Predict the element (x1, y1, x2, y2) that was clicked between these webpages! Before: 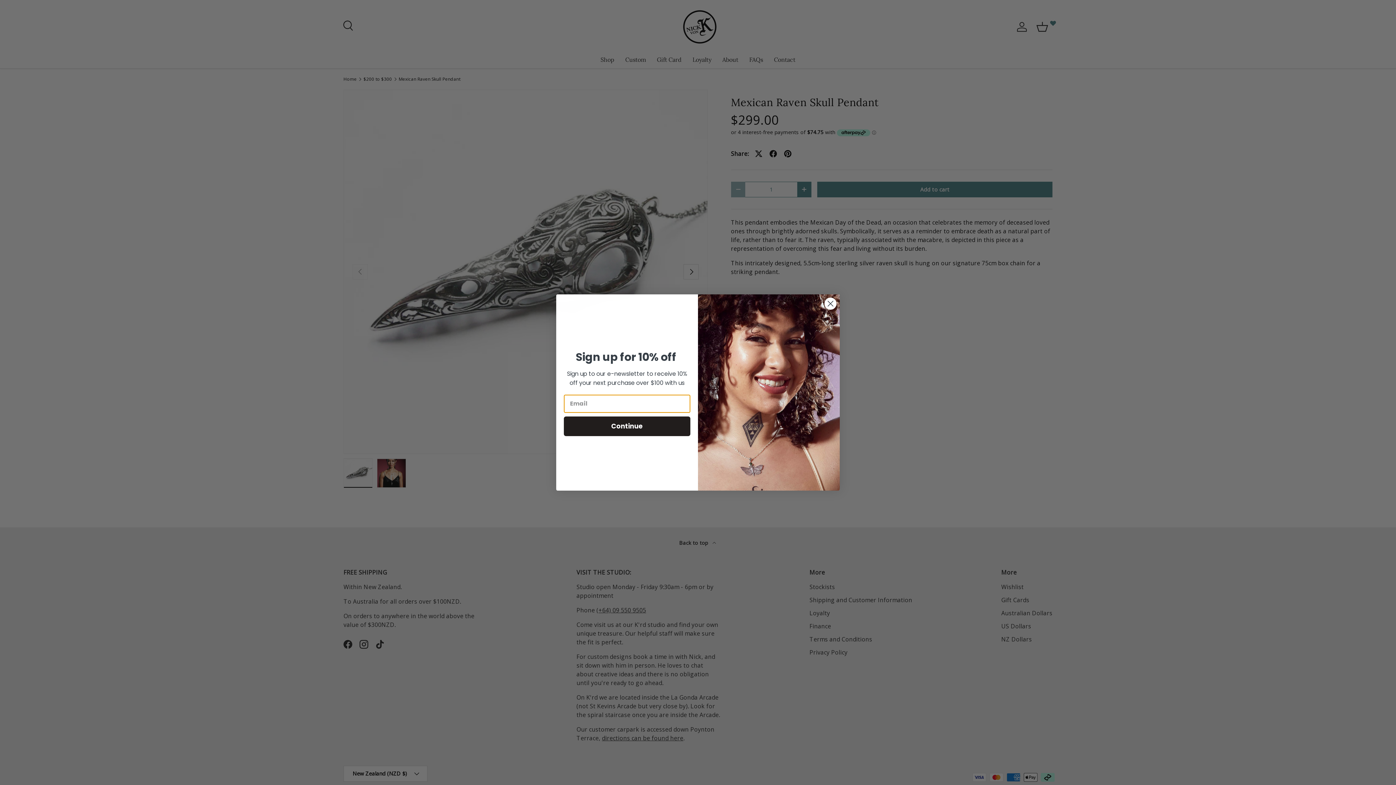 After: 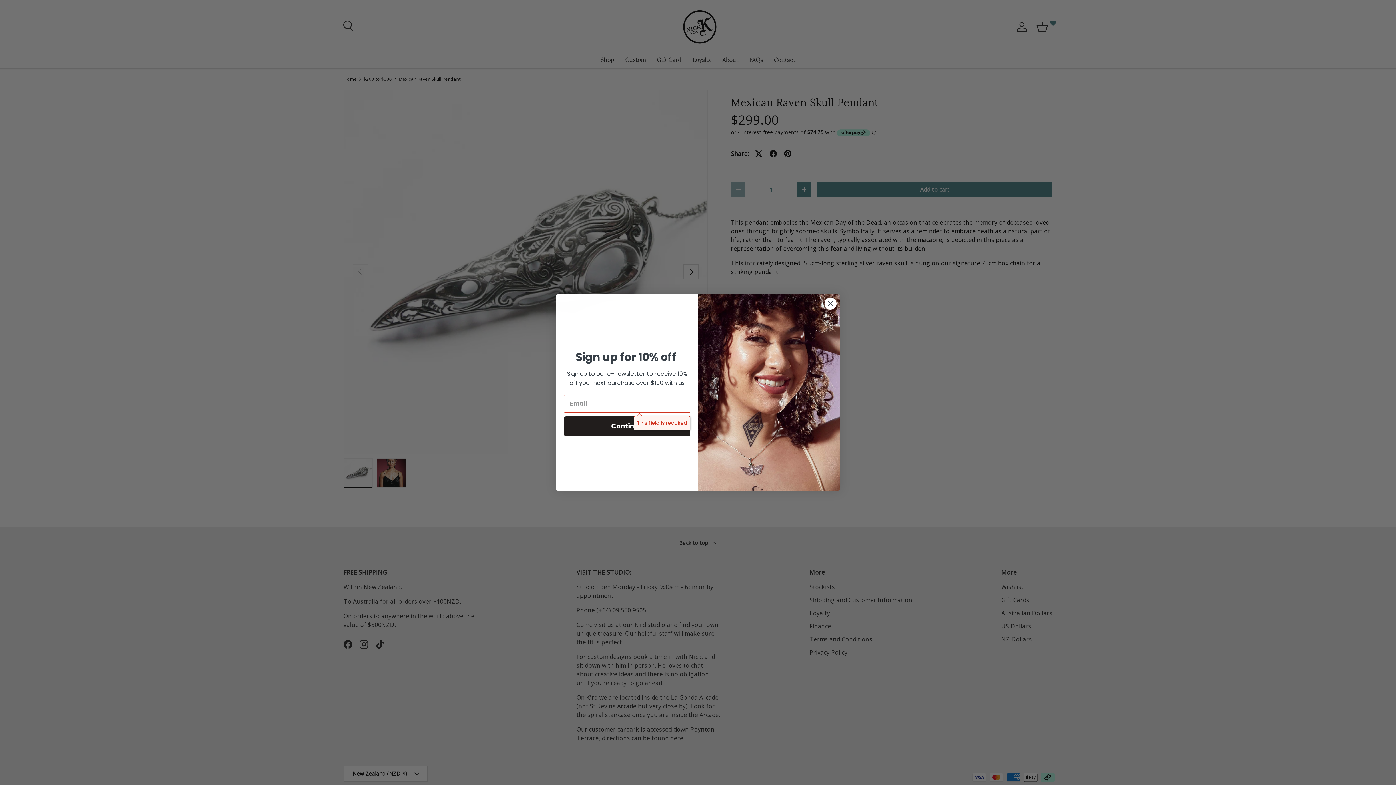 Action: bbox: (564, 416, 690, 436) label: Continue